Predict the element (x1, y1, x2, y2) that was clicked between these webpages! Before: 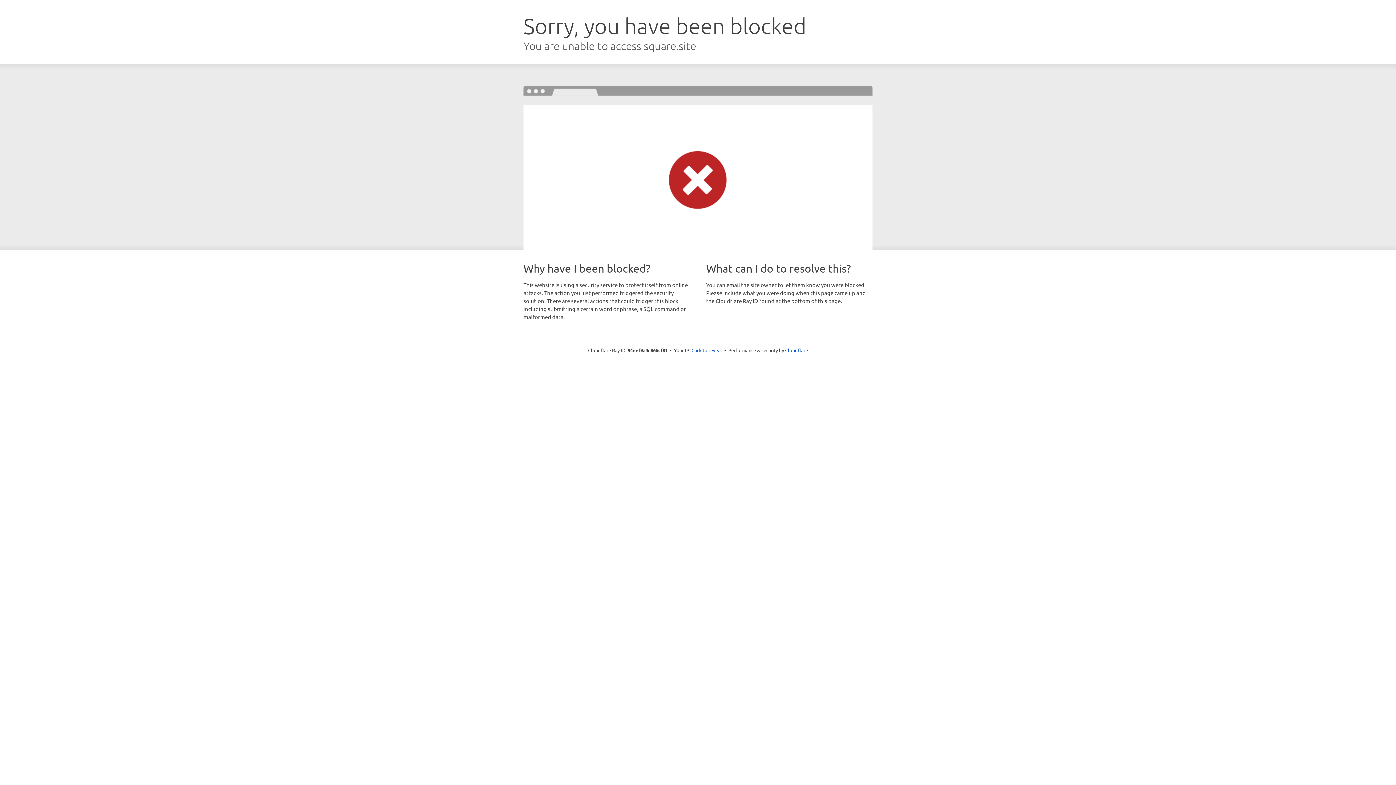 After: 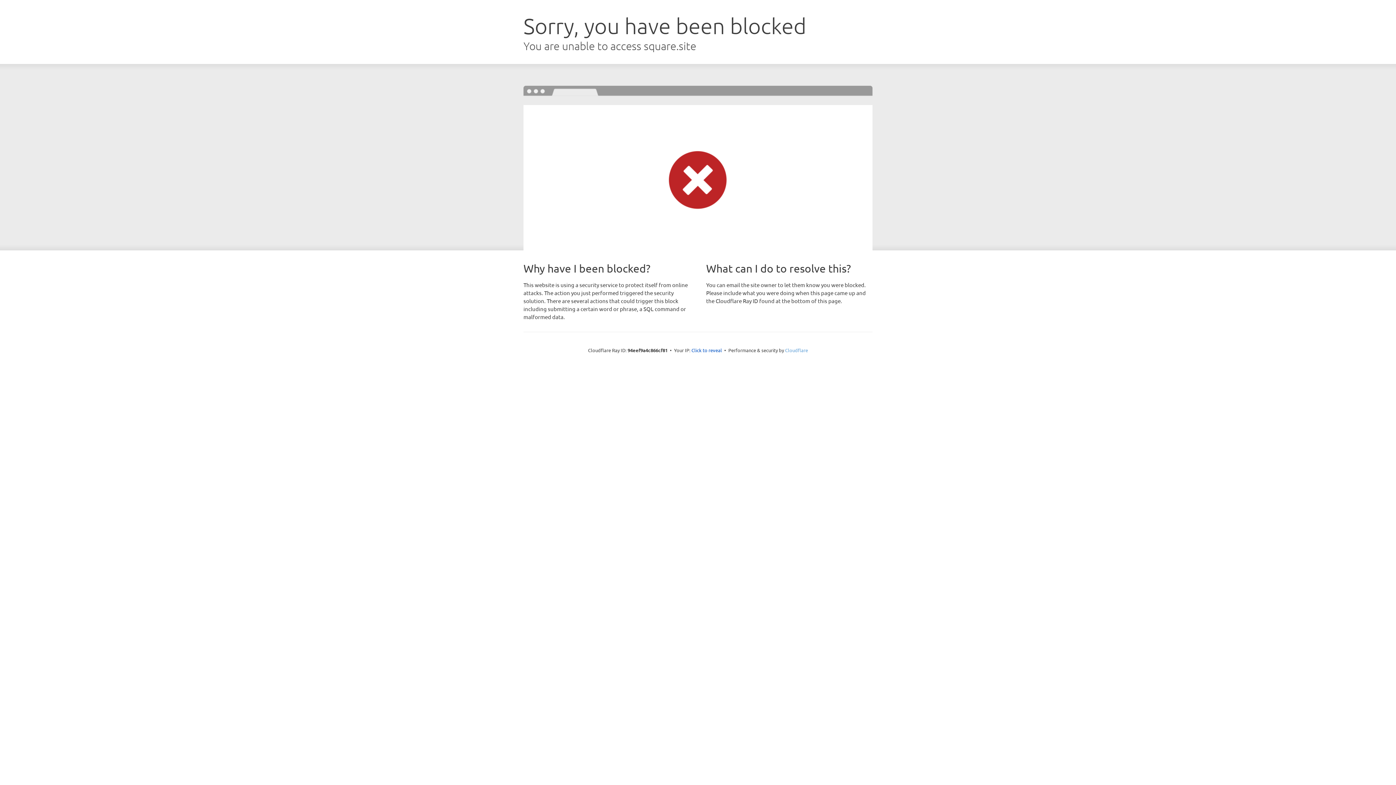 Action: bbox: (785, 347, 808, 353) label: Cloudflare